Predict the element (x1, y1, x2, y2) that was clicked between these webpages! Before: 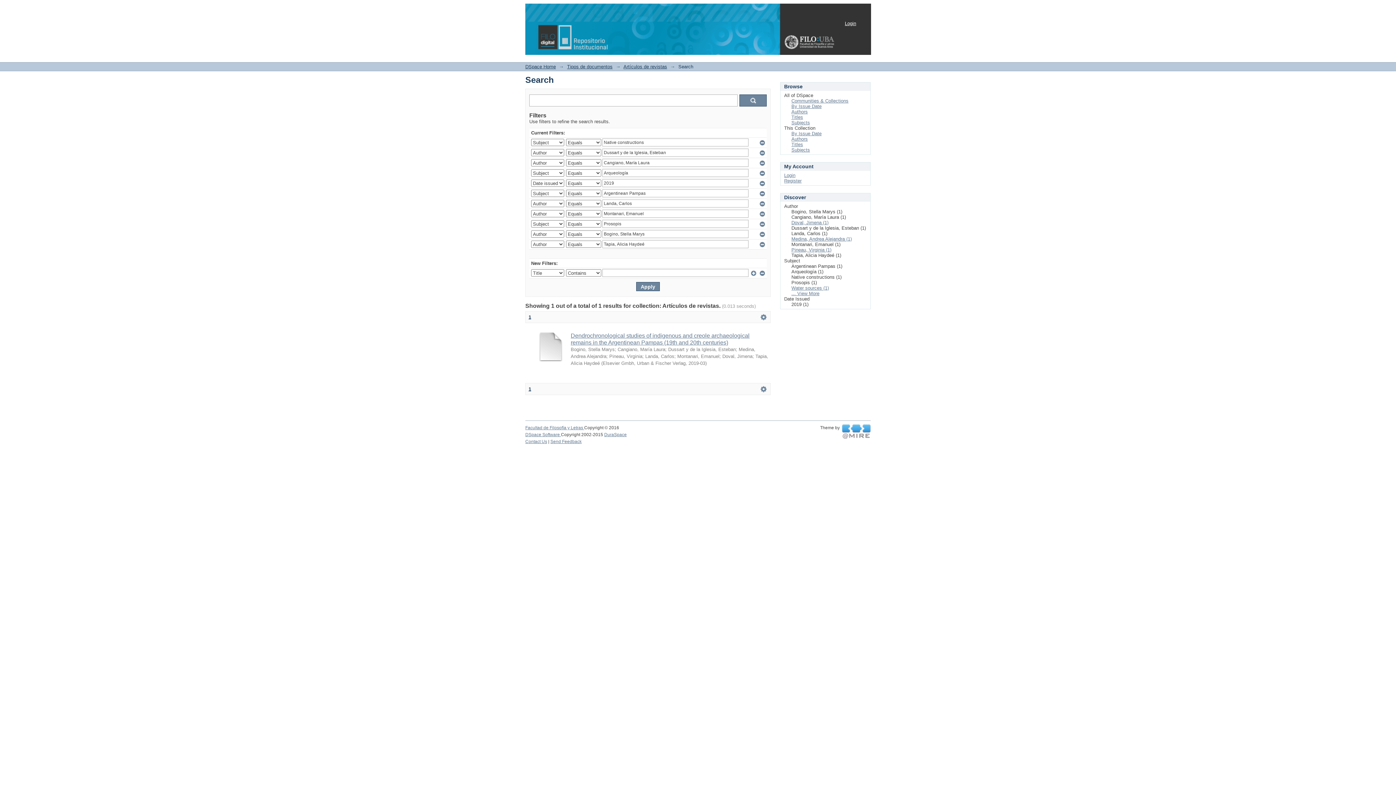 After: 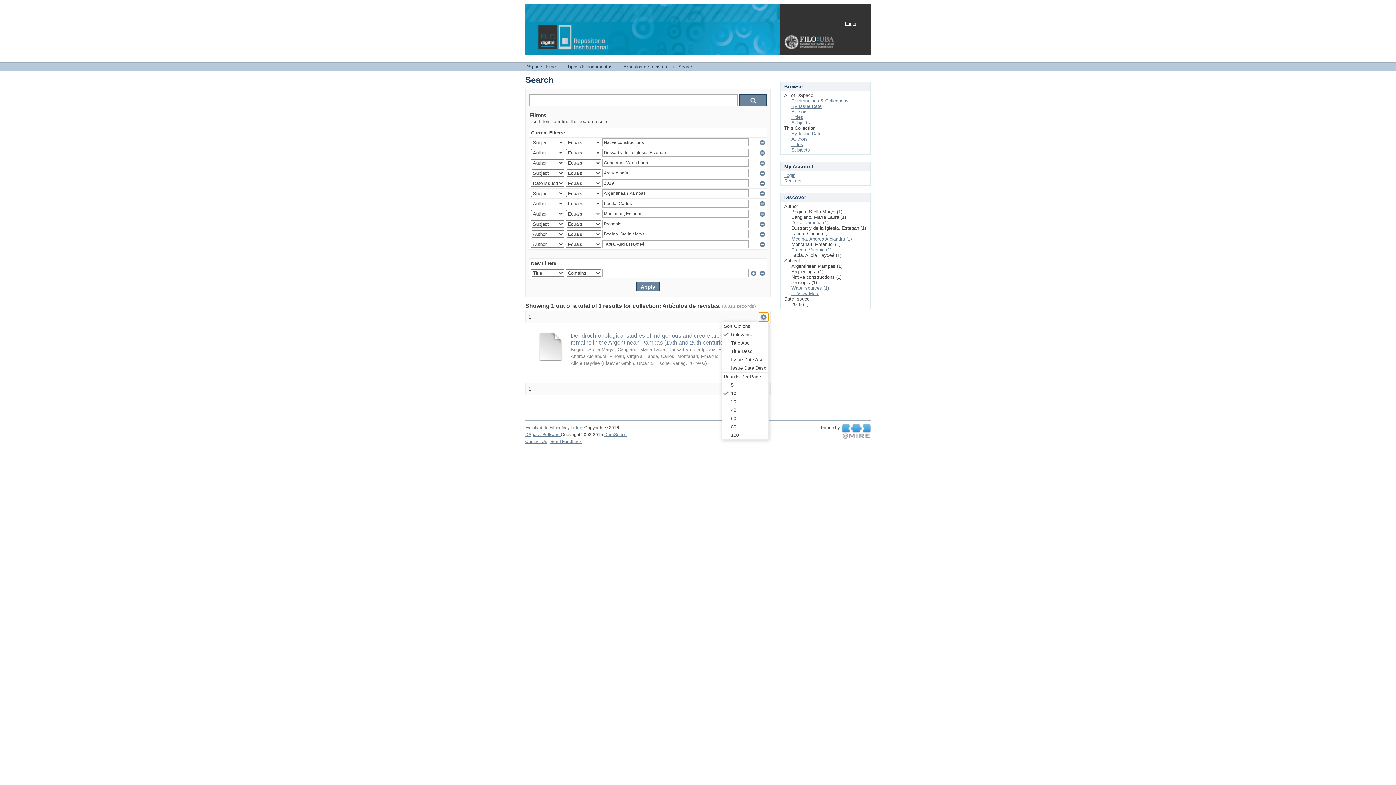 Action: bbox: (759, 312, 768, 321) label:  